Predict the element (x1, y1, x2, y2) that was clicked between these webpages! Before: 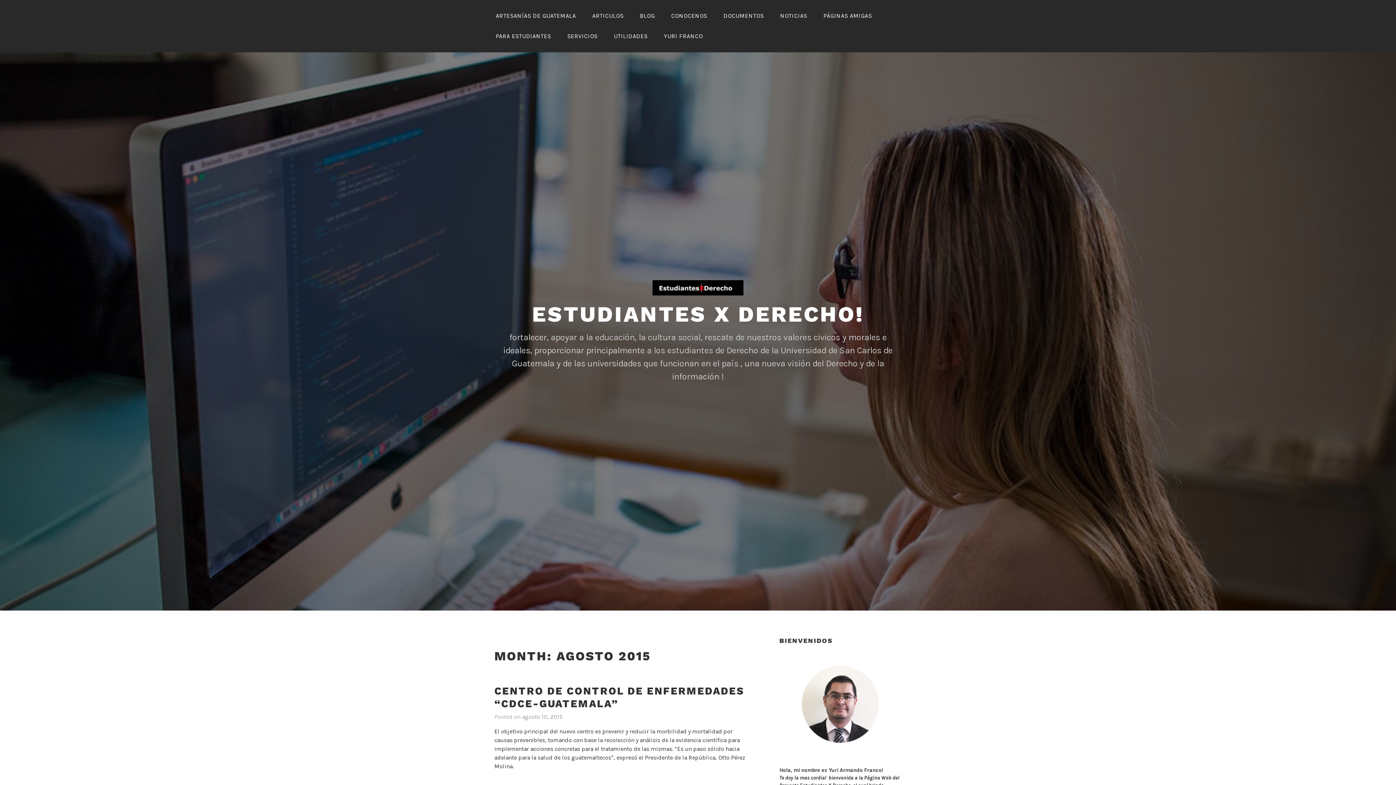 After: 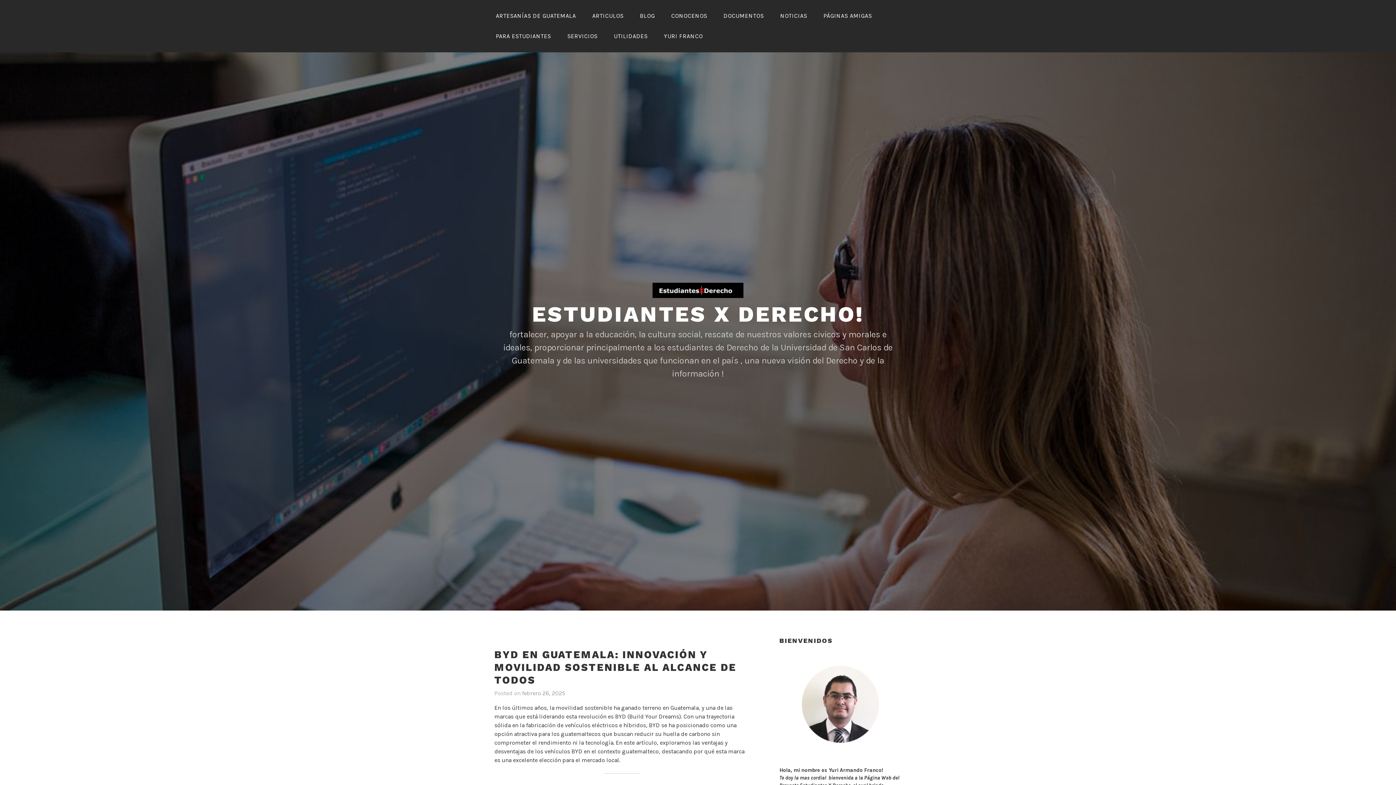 Action: bbox: (652, 290, 743, 296)